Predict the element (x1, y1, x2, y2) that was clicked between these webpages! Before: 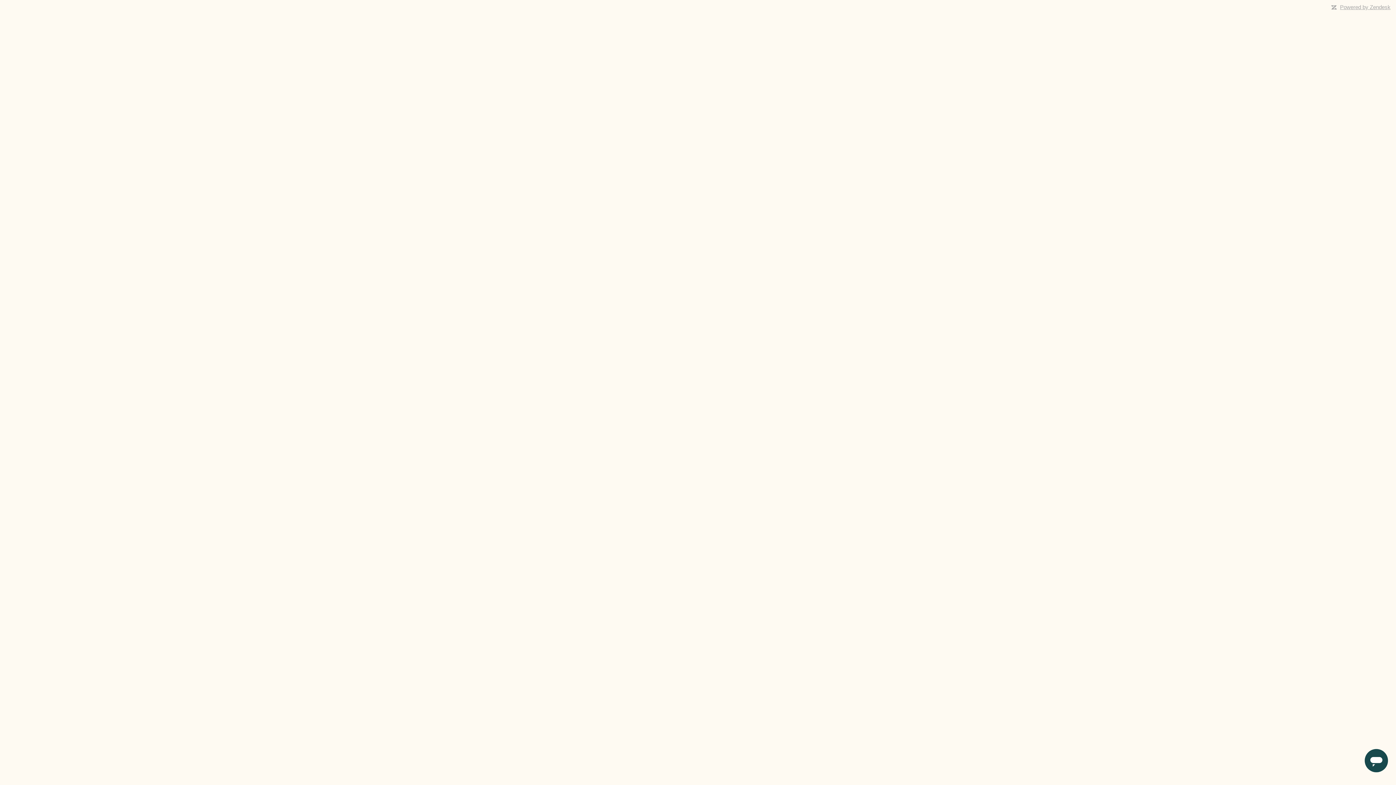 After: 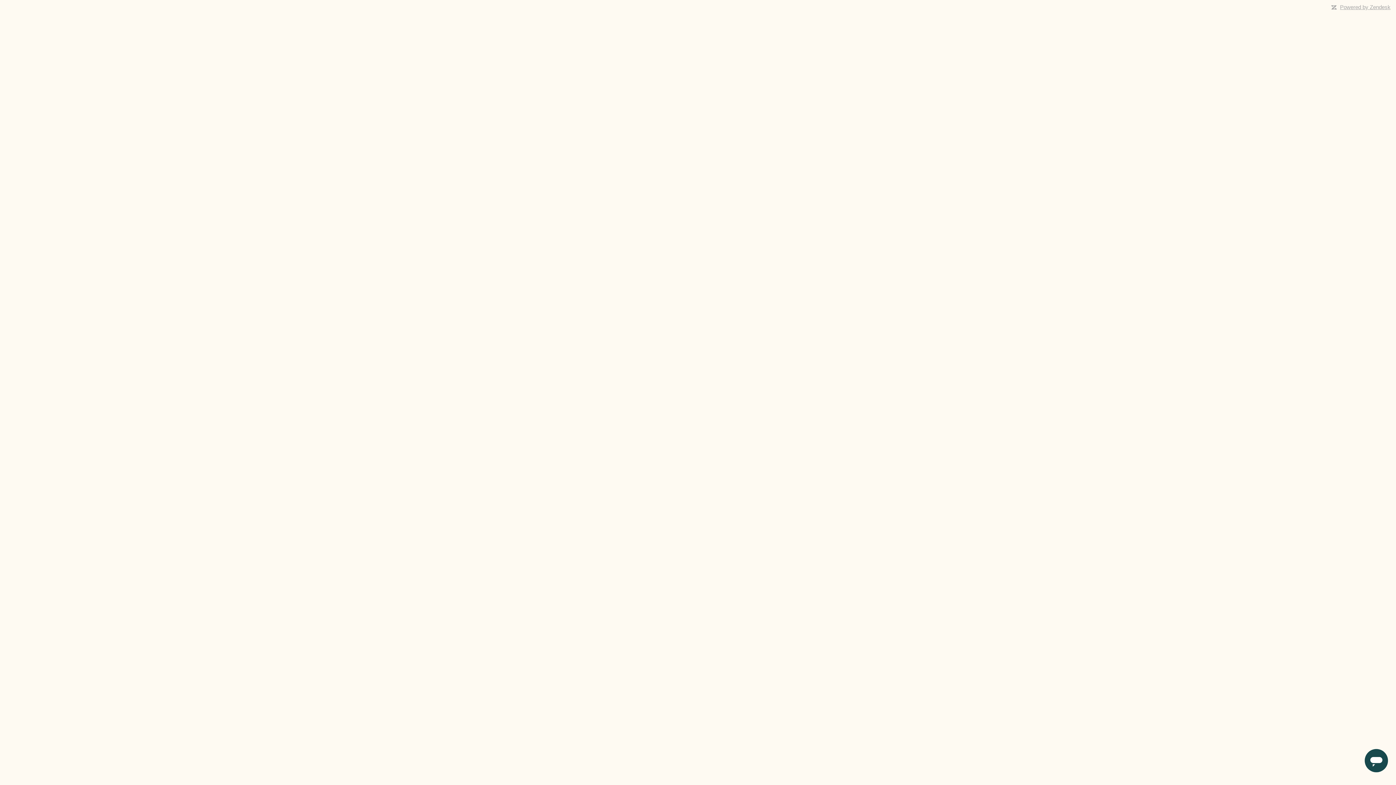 Action: label: Powered by Zendesk bbox: (1340, 4, 1390, 10)